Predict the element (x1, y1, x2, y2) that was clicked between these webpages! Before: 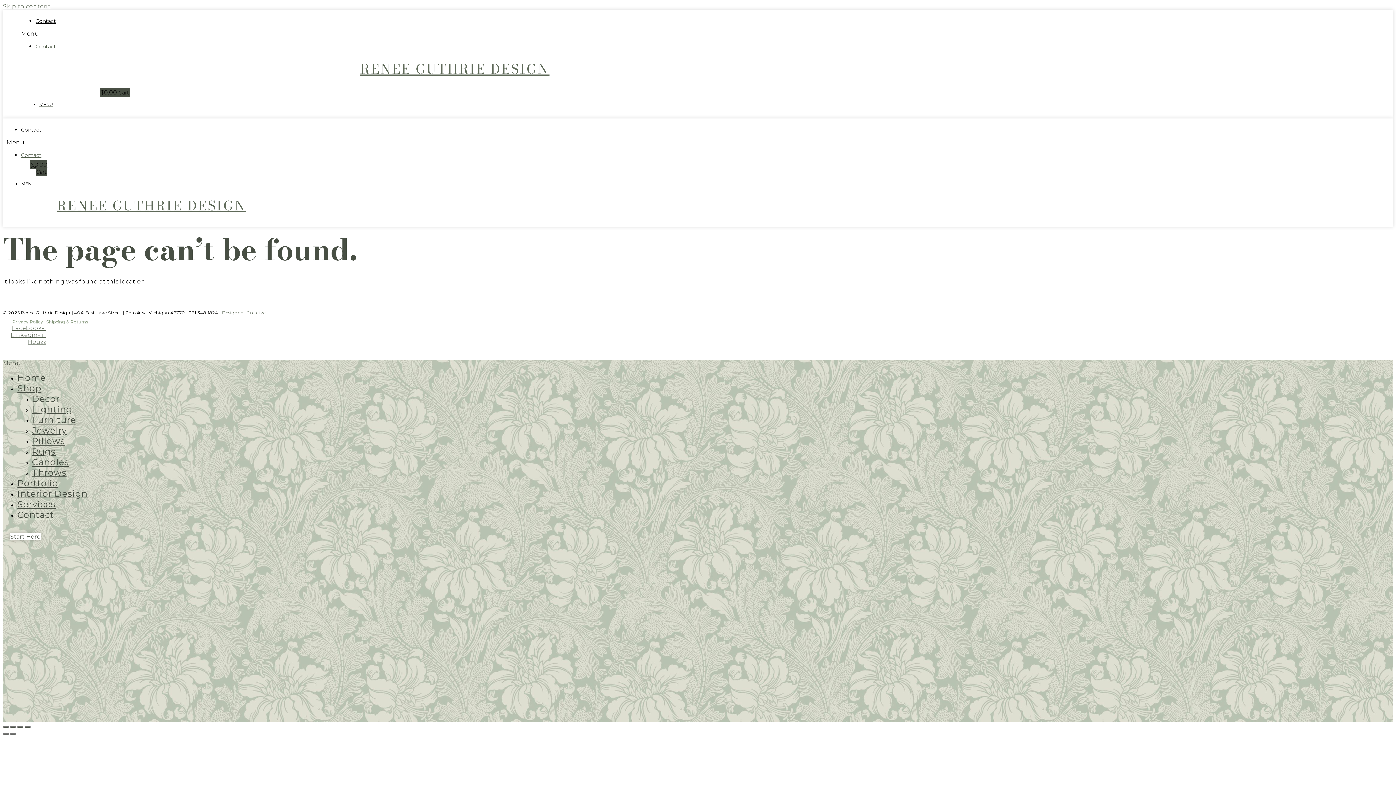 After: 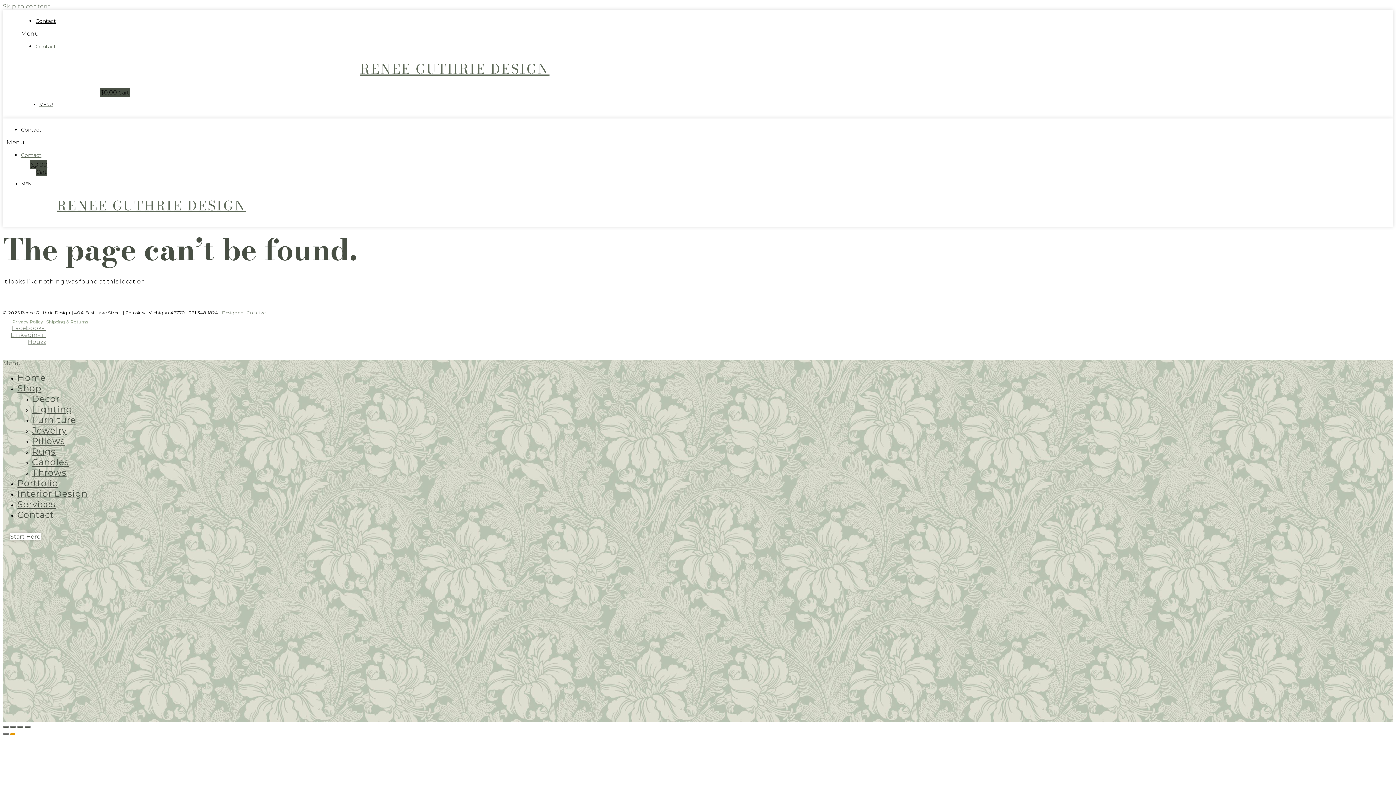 Action: label: Next (arrow right) bbox: (10, 733, 16, 735)